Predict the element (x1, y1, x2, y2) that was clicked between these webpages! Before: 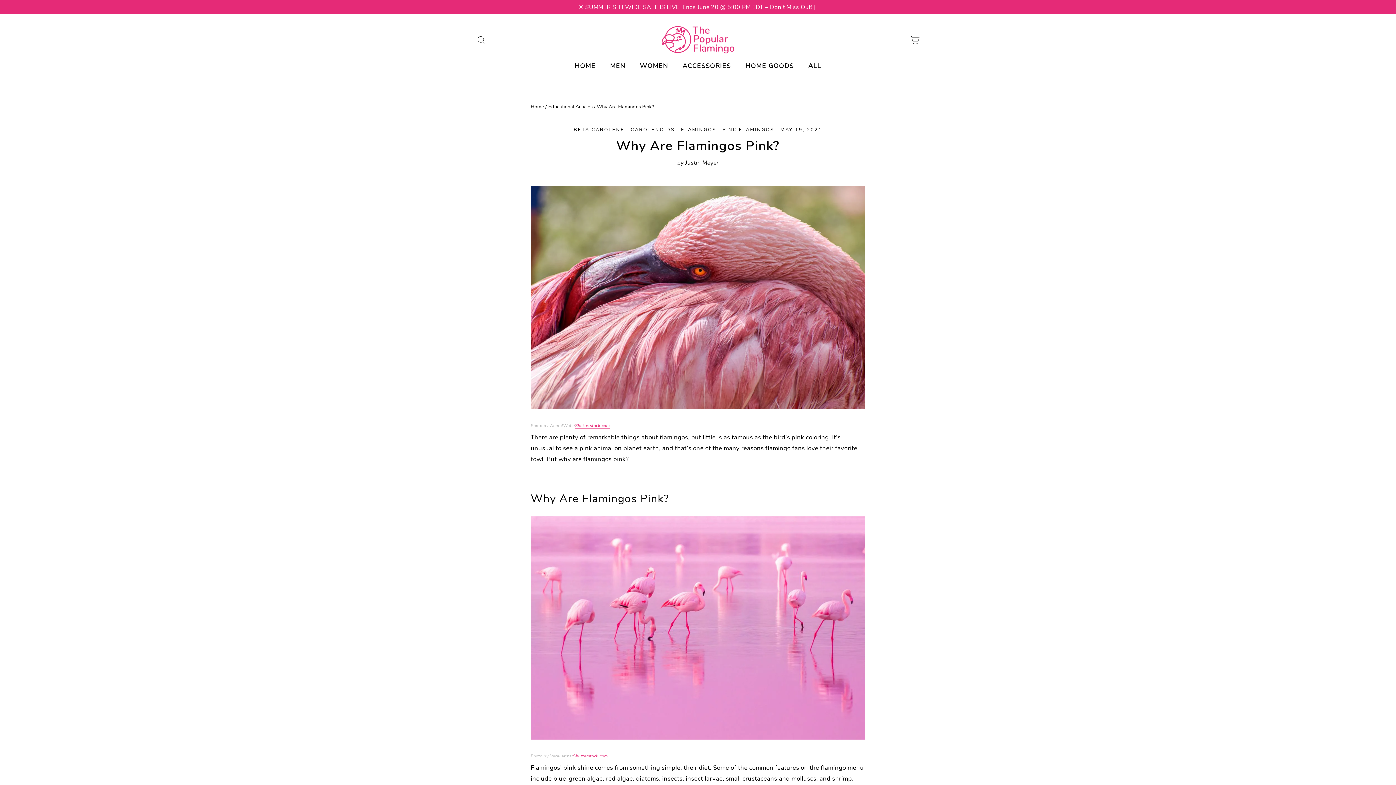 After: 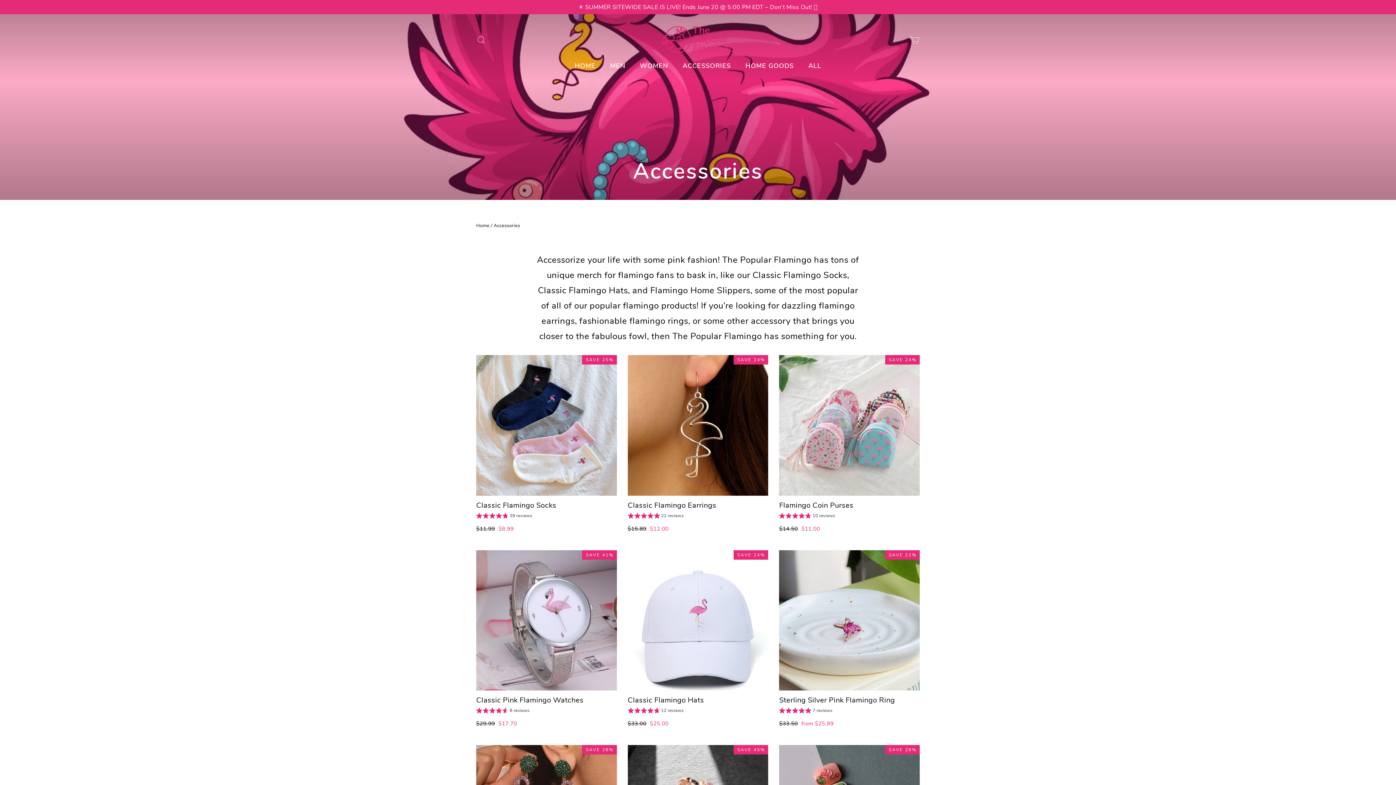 Action: label: ACCESSORIES bbox: (675, 58, 738, 73)